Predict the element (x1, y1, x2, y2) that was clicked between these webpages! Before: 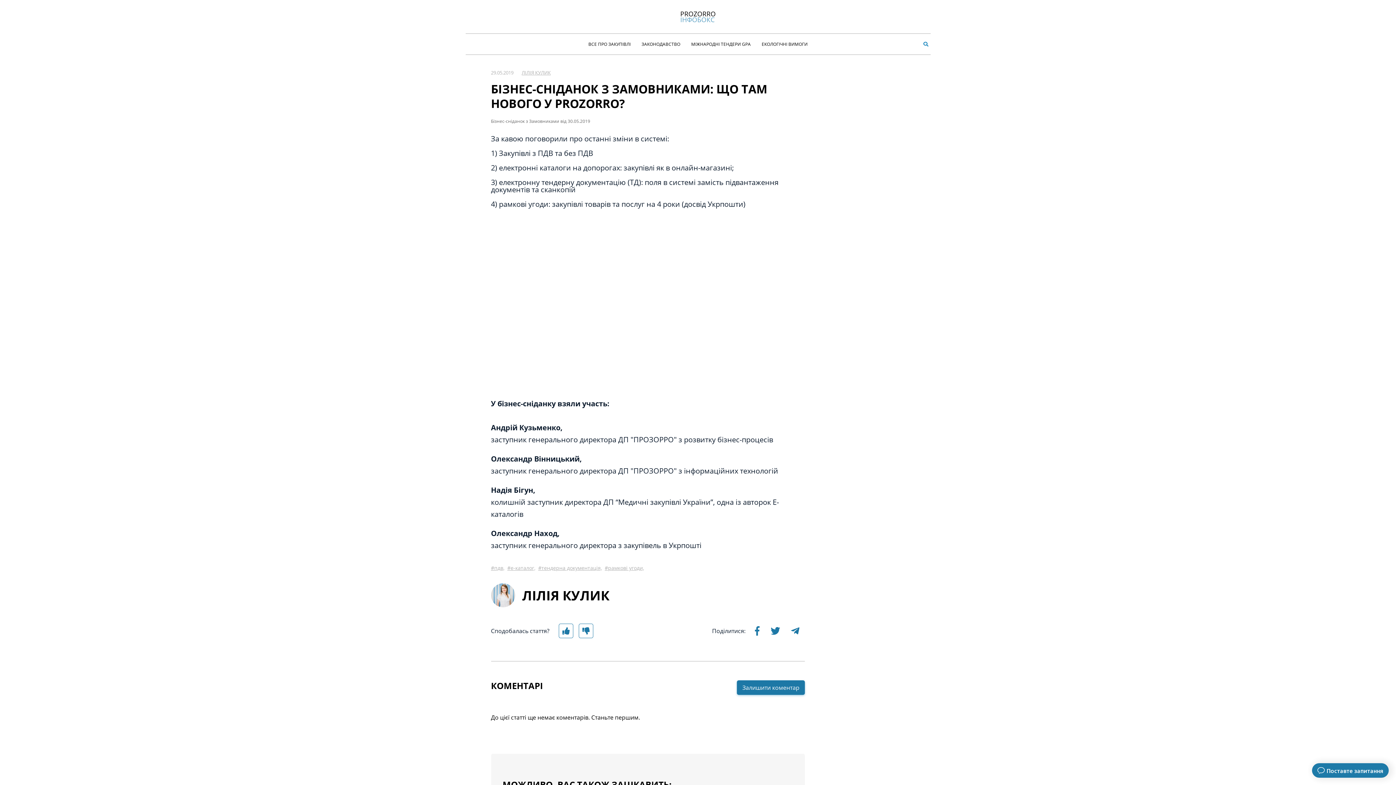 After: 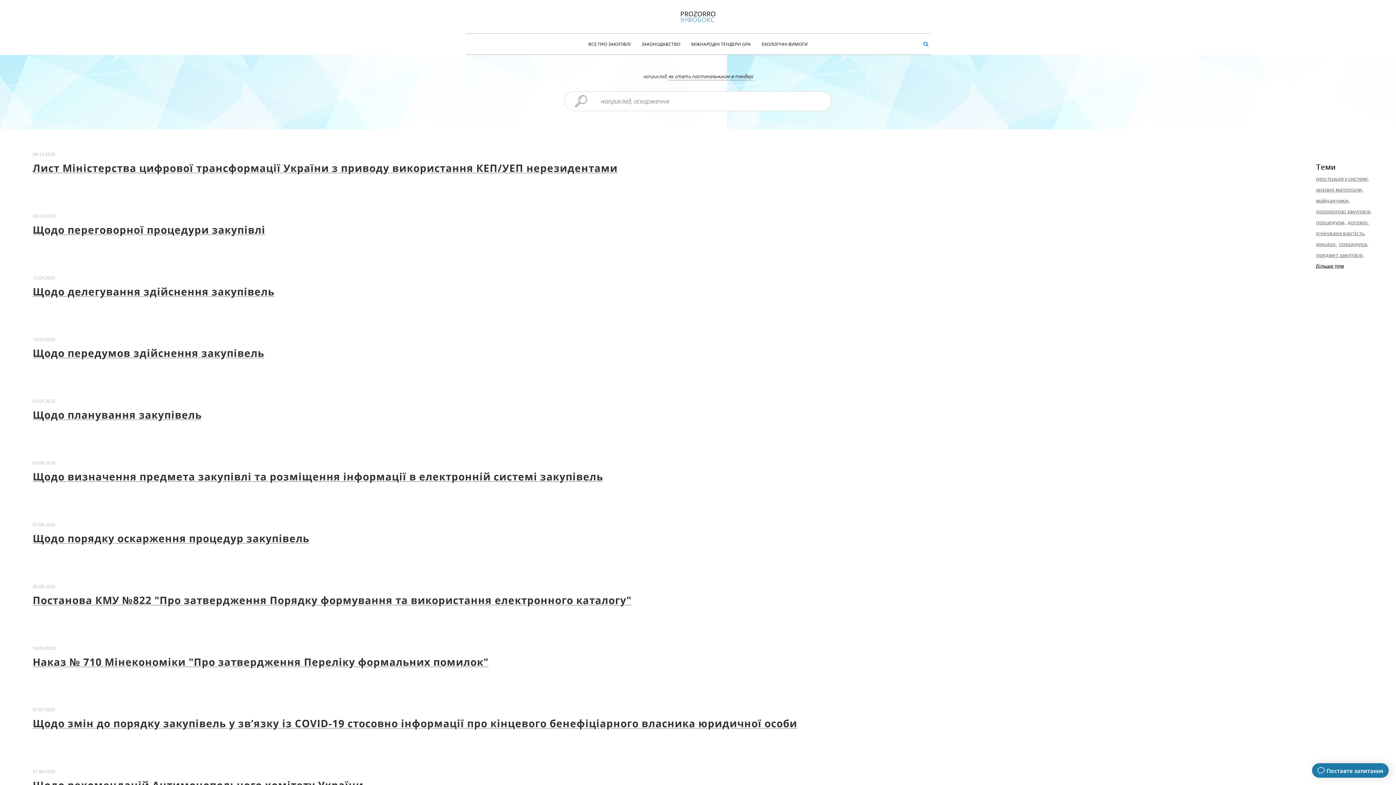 Action: label: ЗАКОНОДАВСТВО bbox: (641, 33, 680, 54)